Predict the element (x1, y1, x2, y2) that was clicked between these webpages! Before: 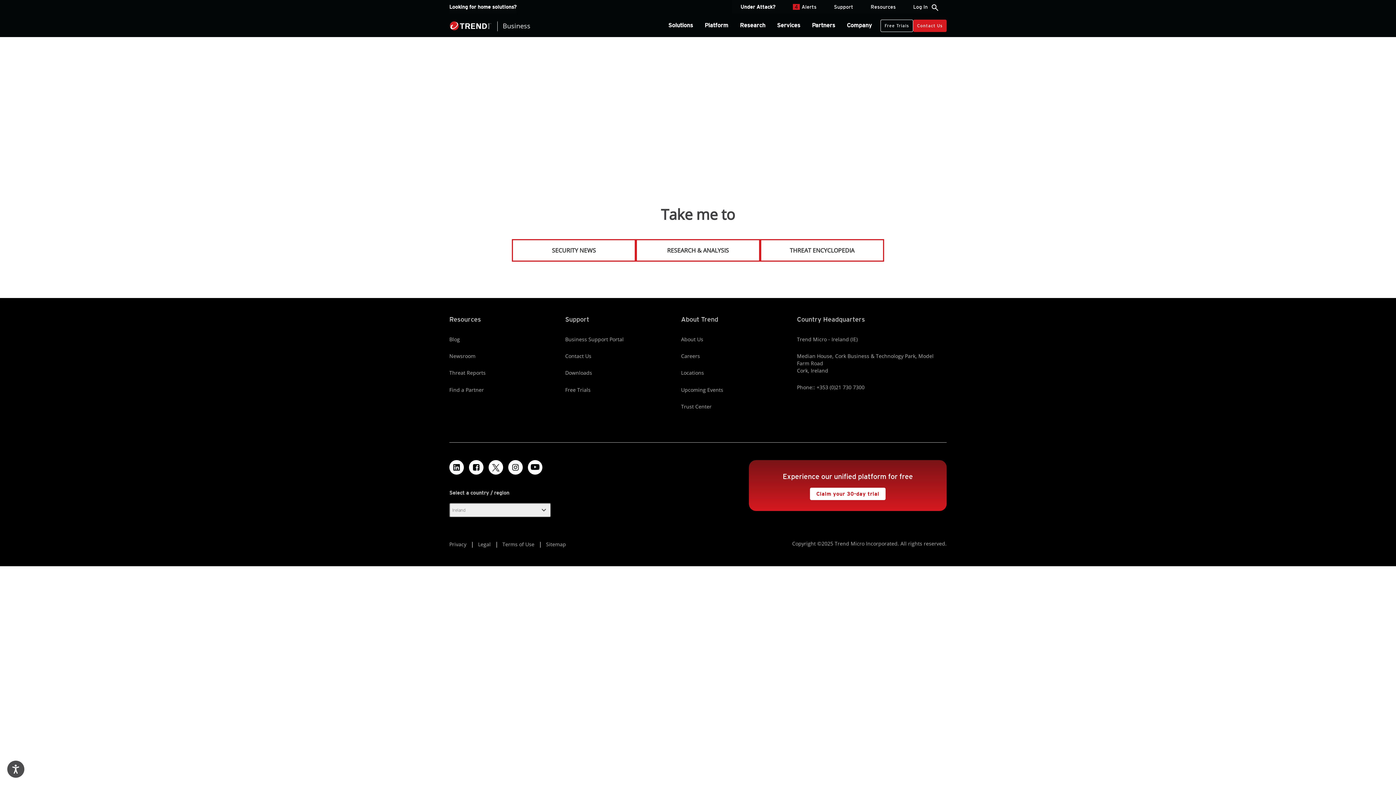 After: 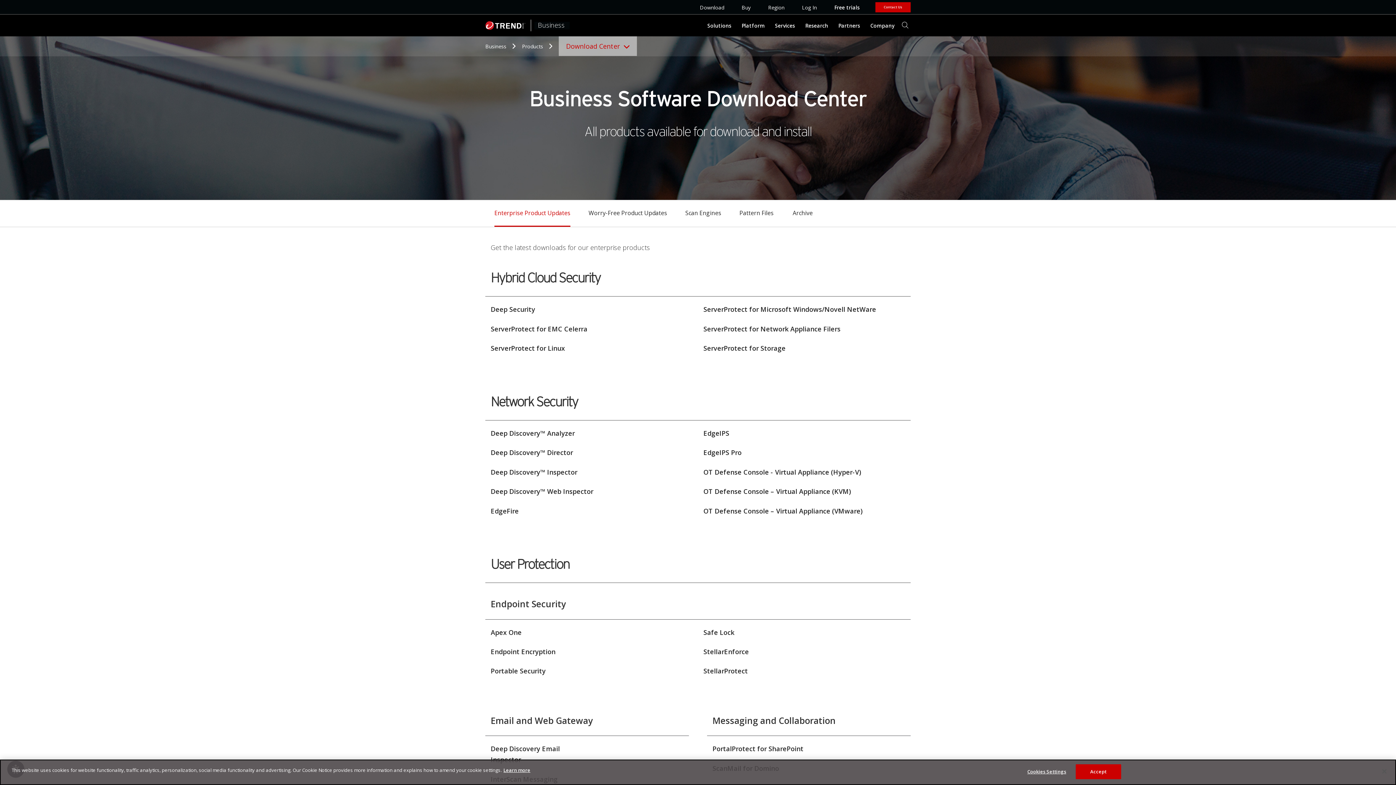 Action: label: Downloads bbox: (565, 369, 592, 376)